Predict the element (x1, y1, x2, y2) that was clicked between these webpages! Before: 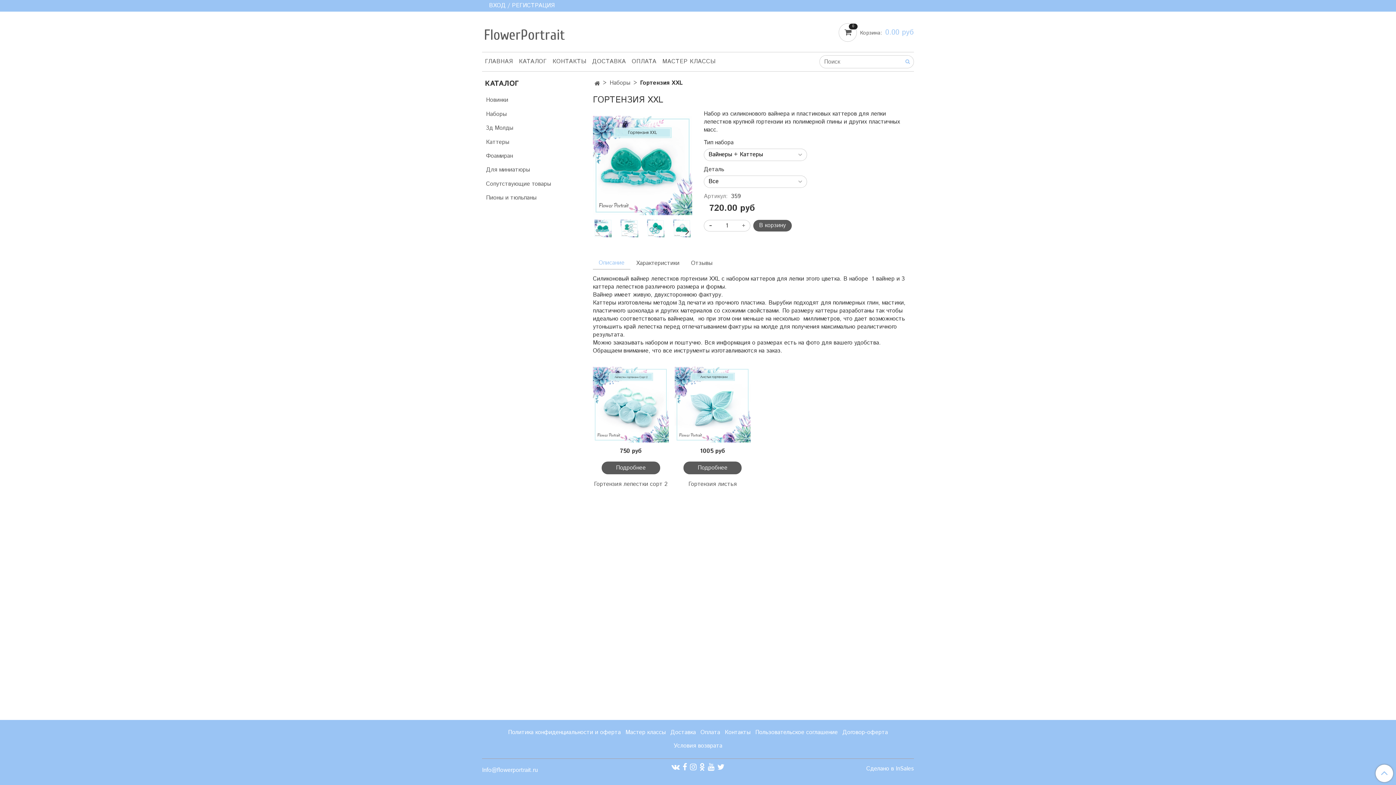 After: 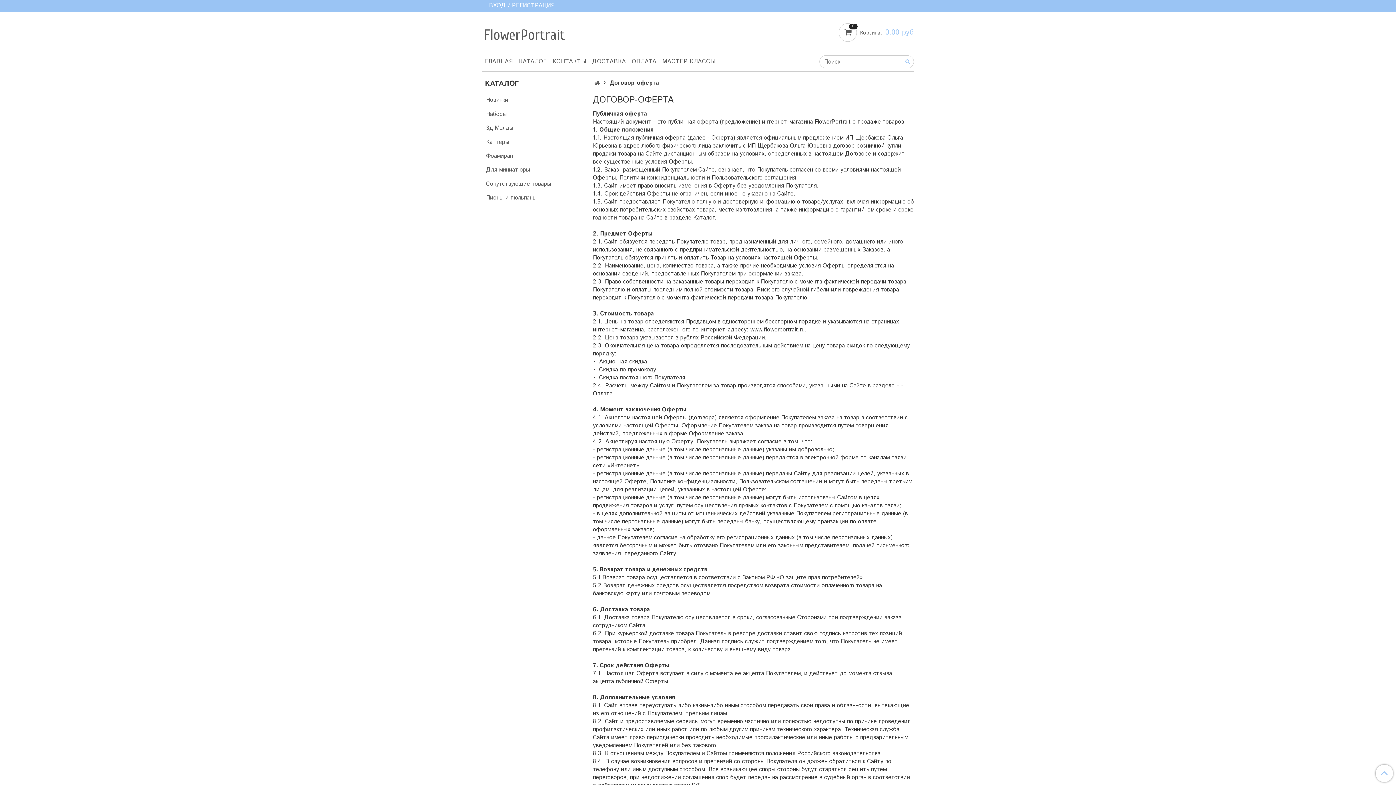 Action: label: Договор-оферта bbox: (841, 727, 888, 738)